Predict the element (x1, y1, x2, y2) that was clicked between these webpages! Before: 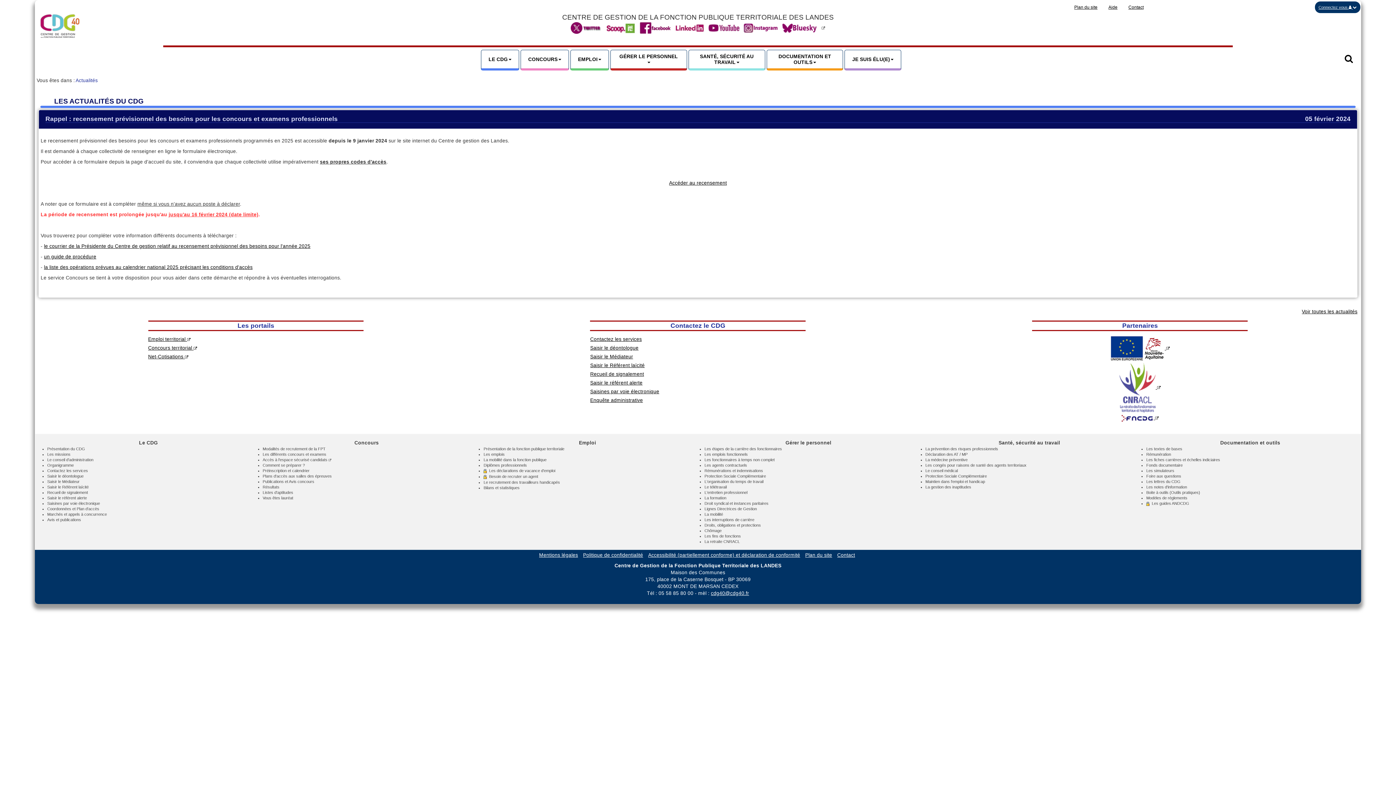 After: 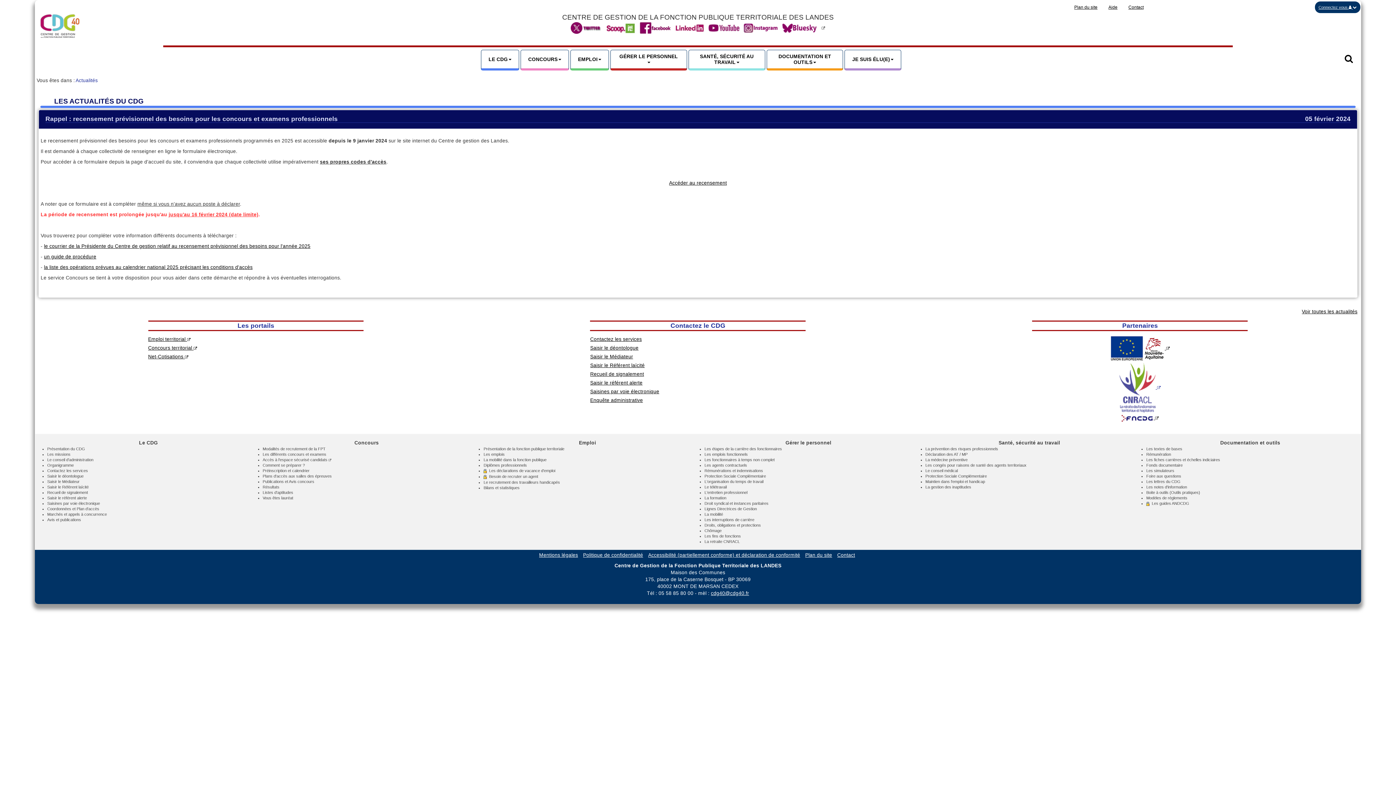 Action: label:  
Nouvelle fenêtre bbox: (1119, 384, 1161, 390)